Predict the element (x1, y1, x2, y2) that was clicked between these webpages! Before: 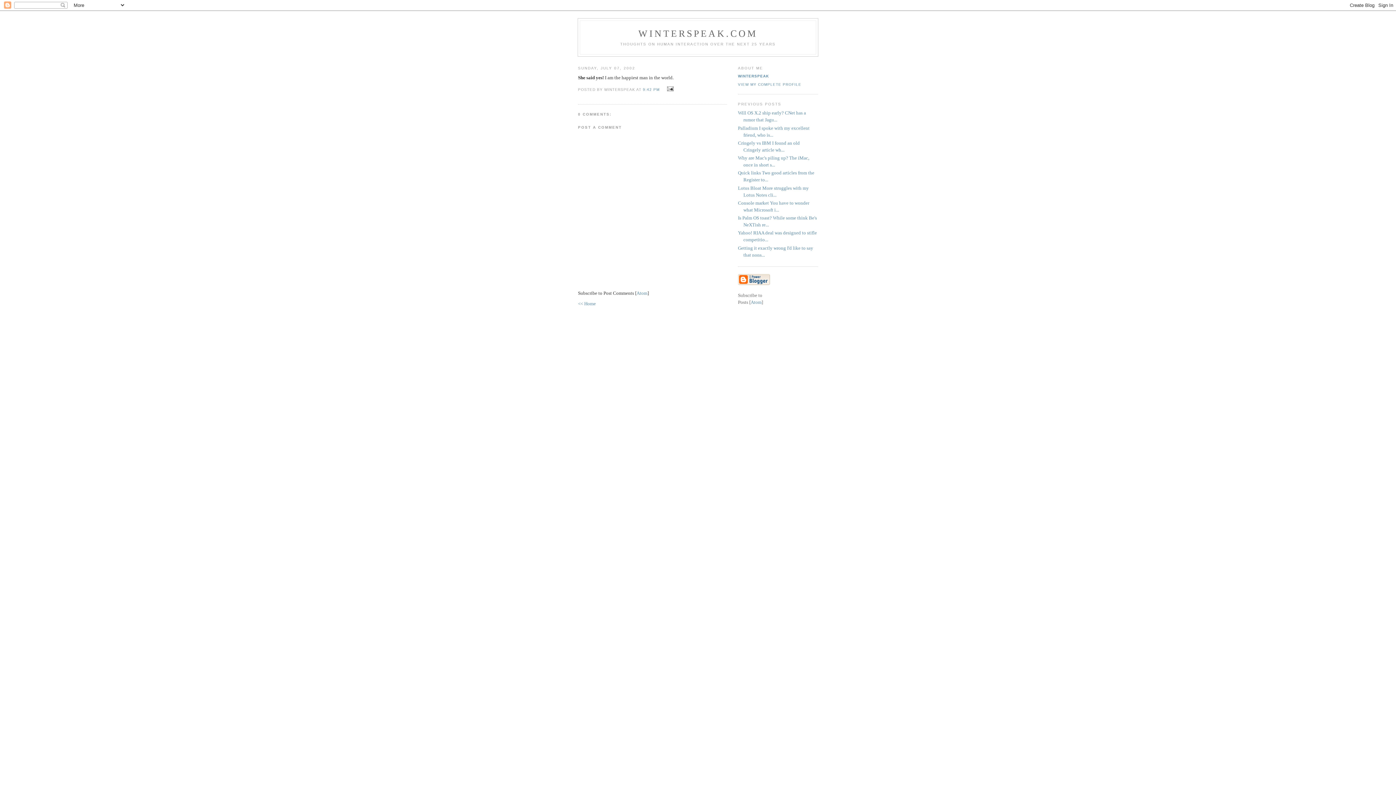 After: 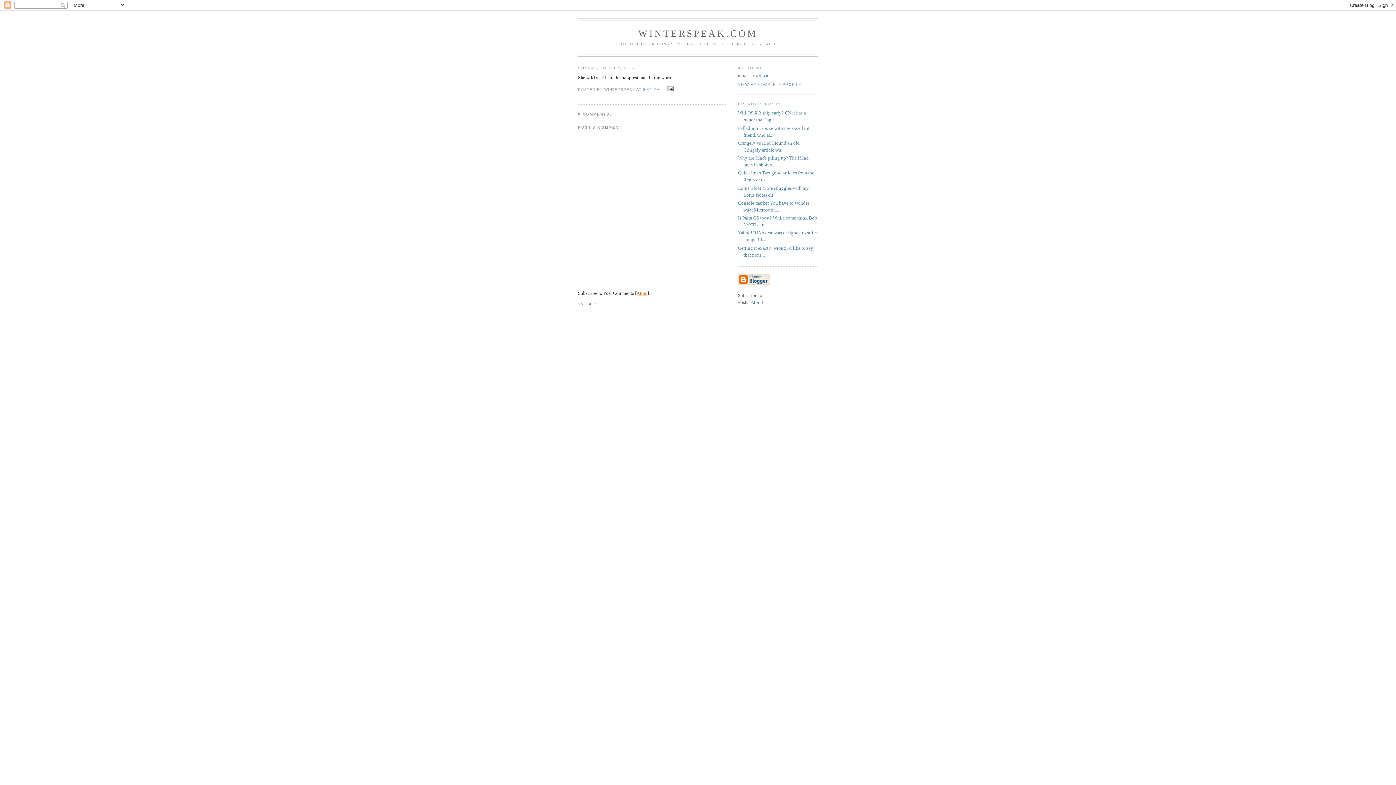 Action: bbox: (636, 290, 647, 295) label: Atom